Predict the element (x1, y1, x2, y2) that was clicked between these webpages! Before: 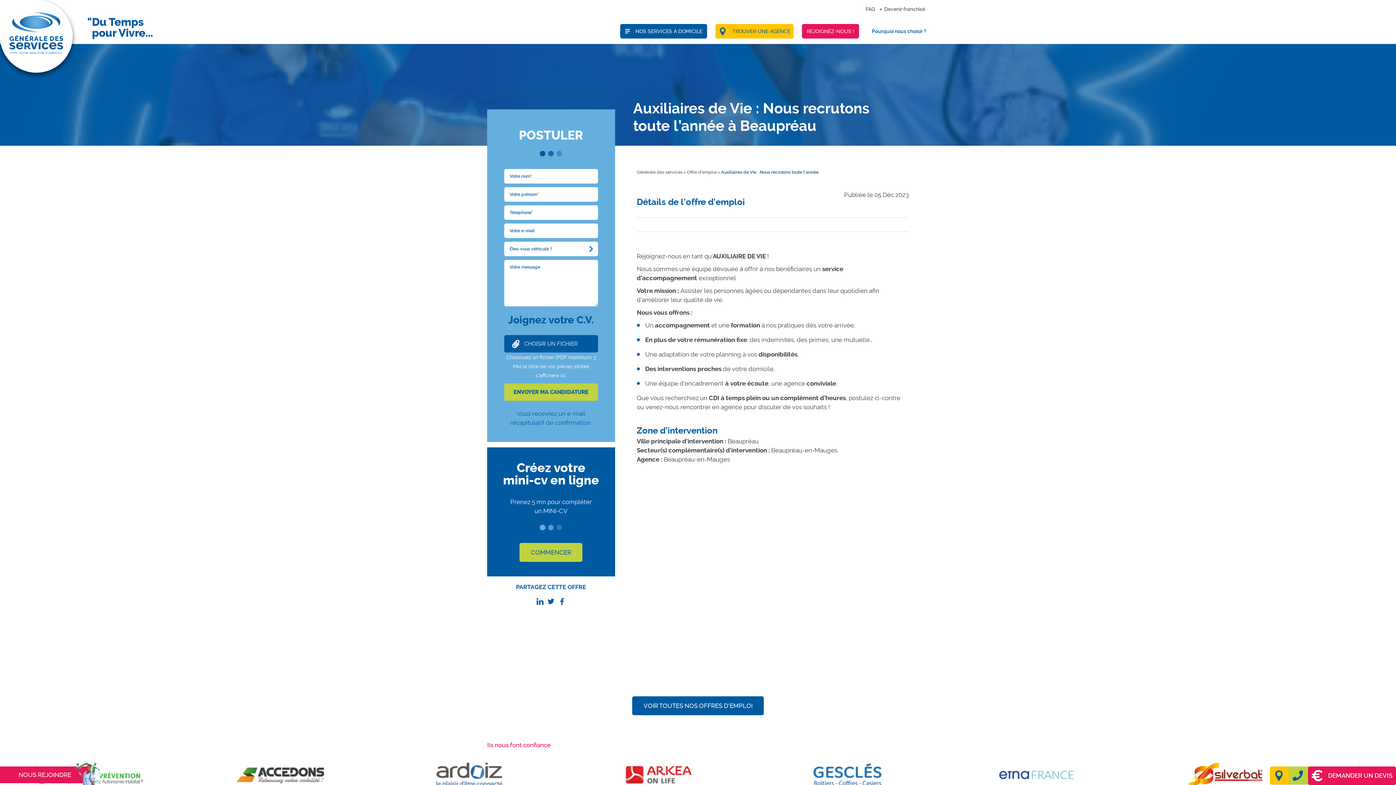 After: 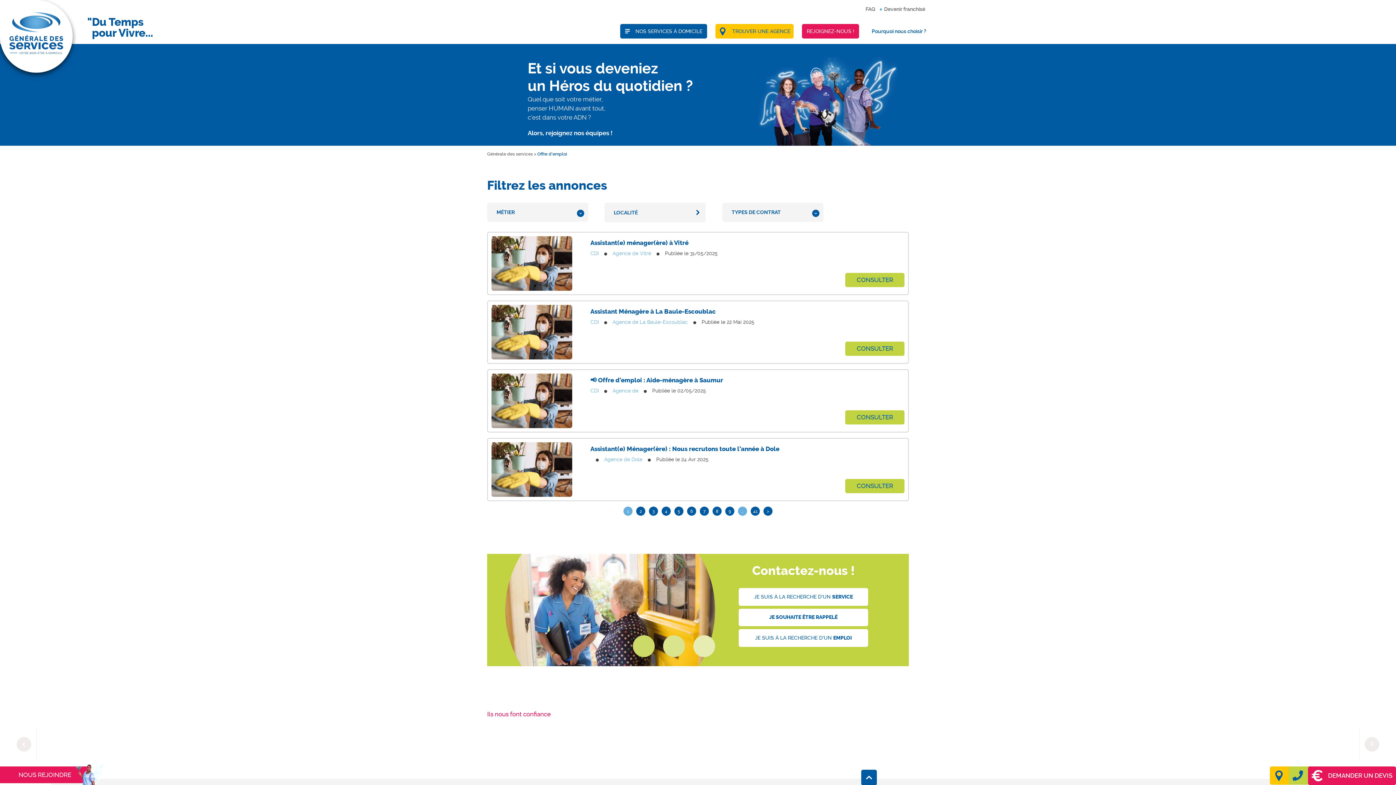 Action: bbox: (687, 169, 716, 174) label: Offre d'emploi